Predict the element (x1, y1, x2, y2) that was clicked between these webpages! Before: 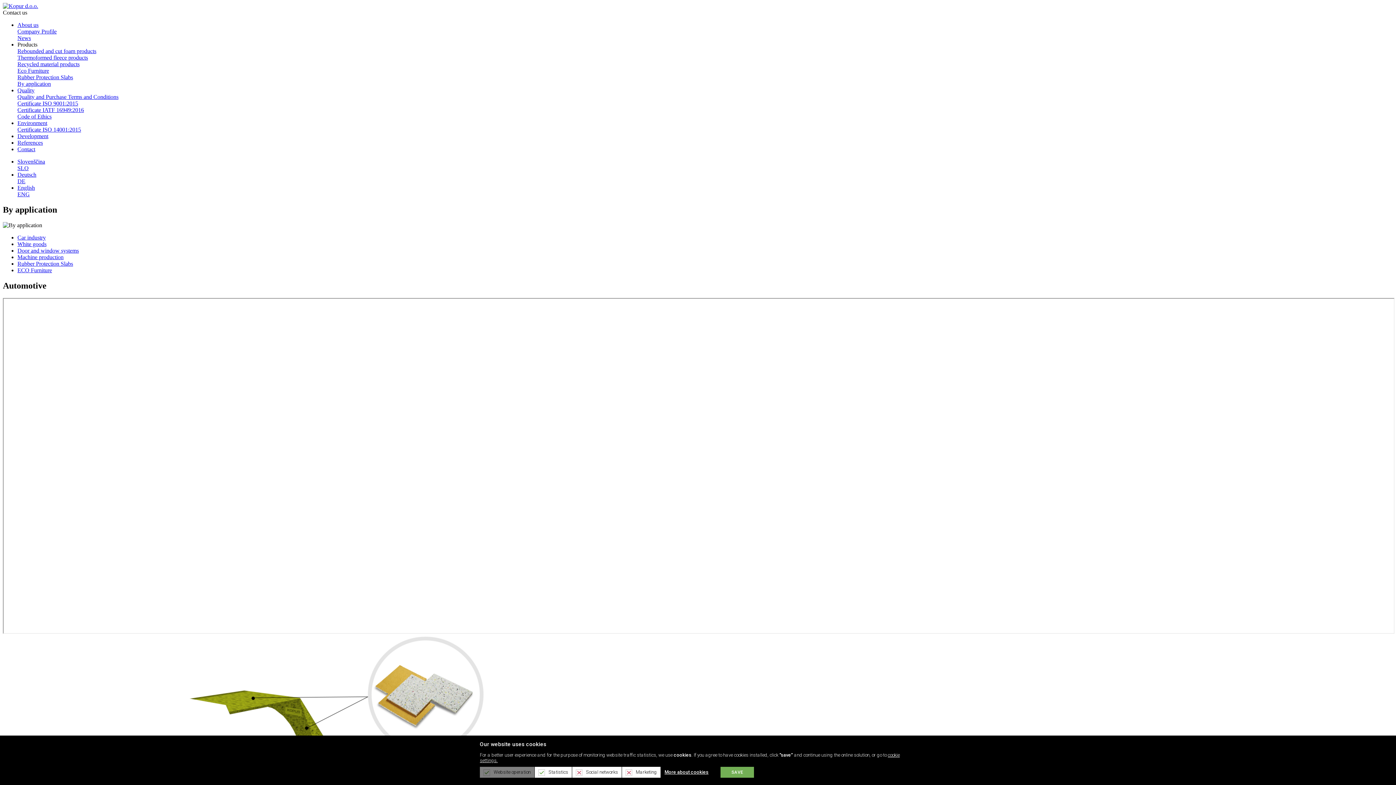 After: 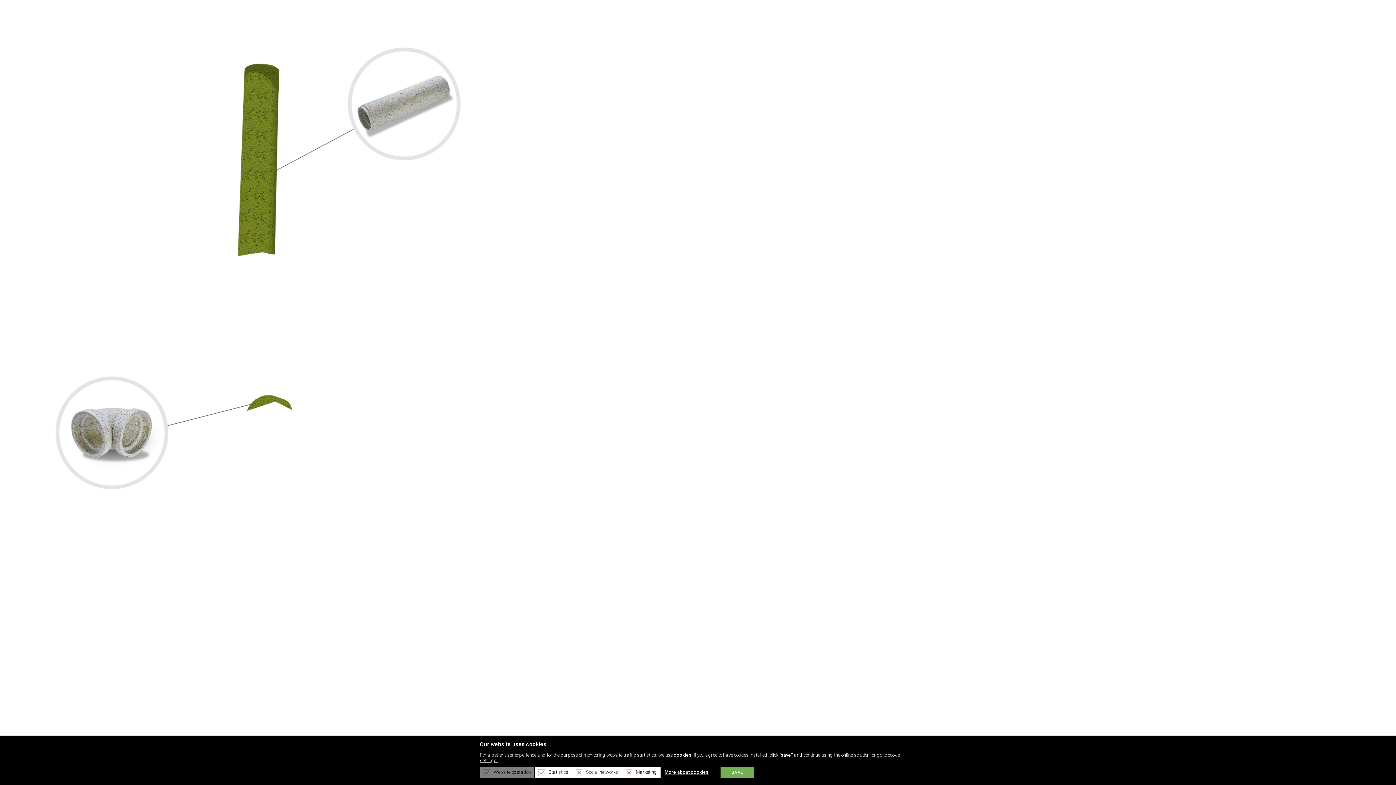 Action: bbox: (17, 254, 63, 260) label: Machine production